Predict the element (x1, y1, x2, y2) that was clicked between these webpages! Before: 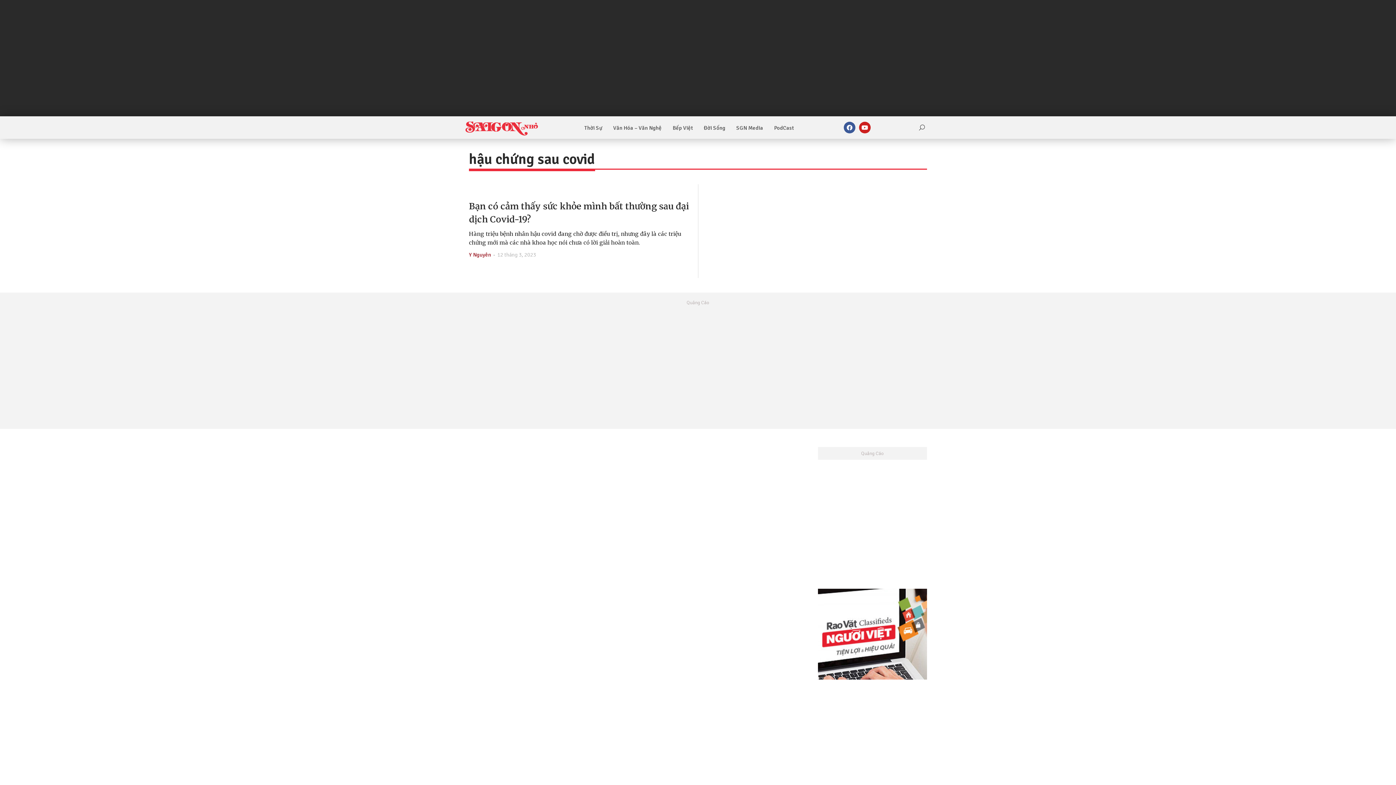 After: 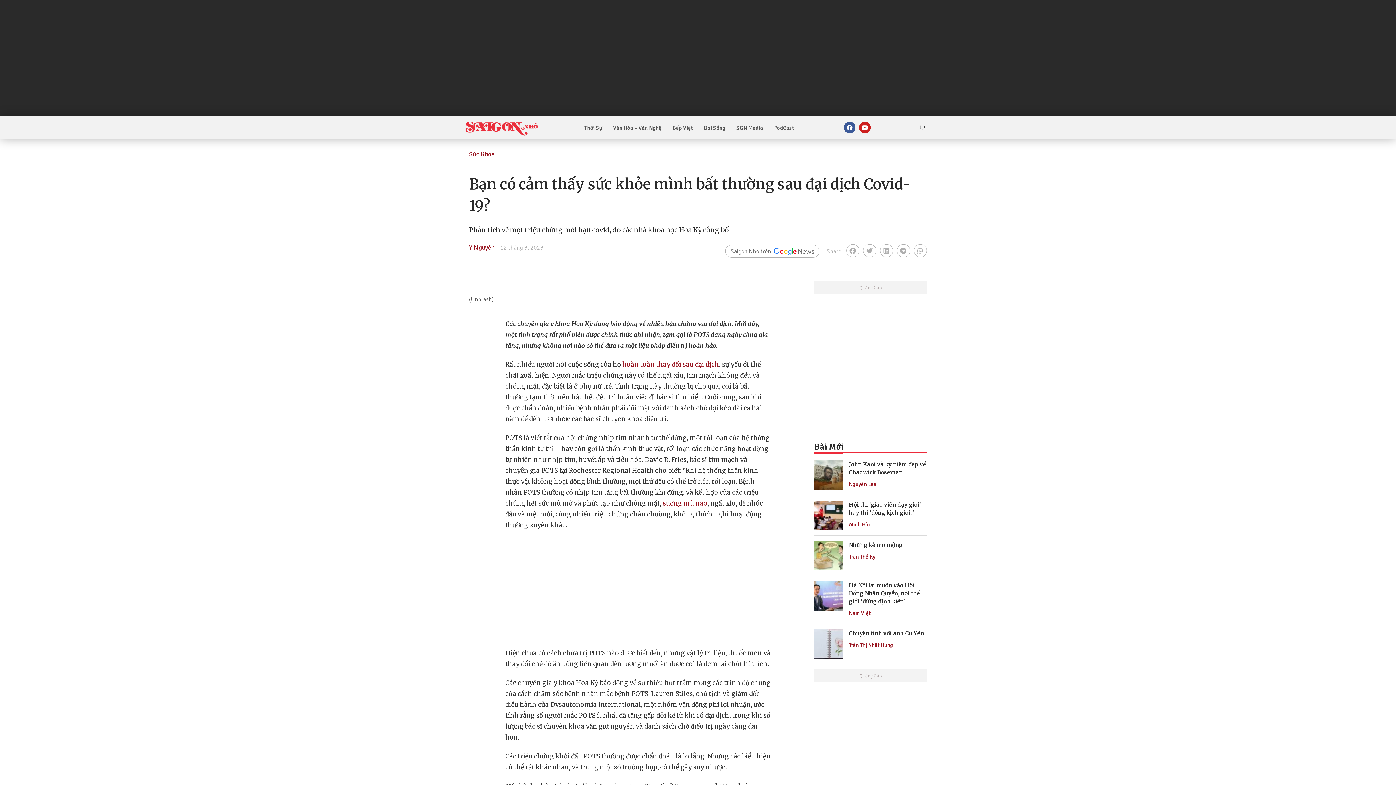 Action: bbox: (469, 200, 690, 226) label: Bạn có cảm thấy sức khỏe mình bất thường sau đại dịch Covid-19?